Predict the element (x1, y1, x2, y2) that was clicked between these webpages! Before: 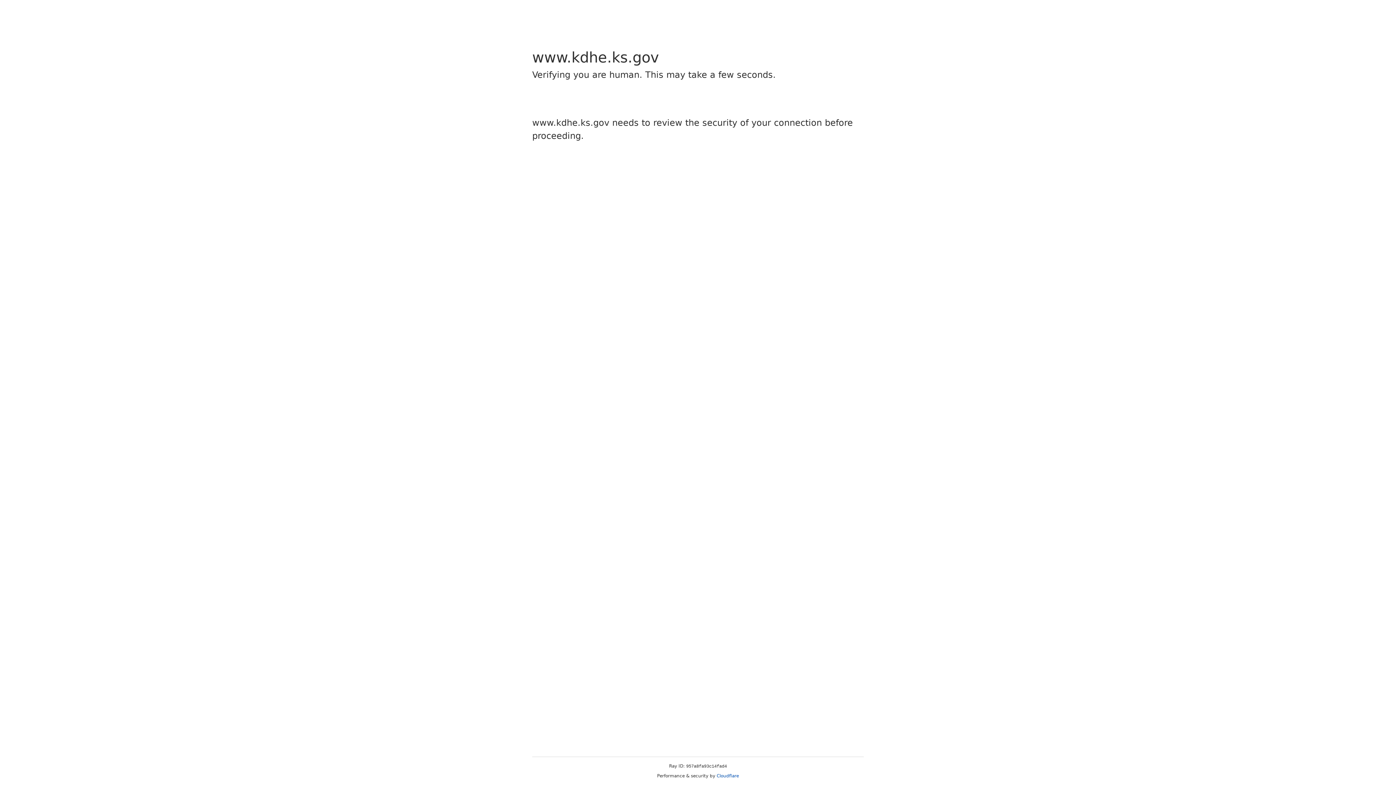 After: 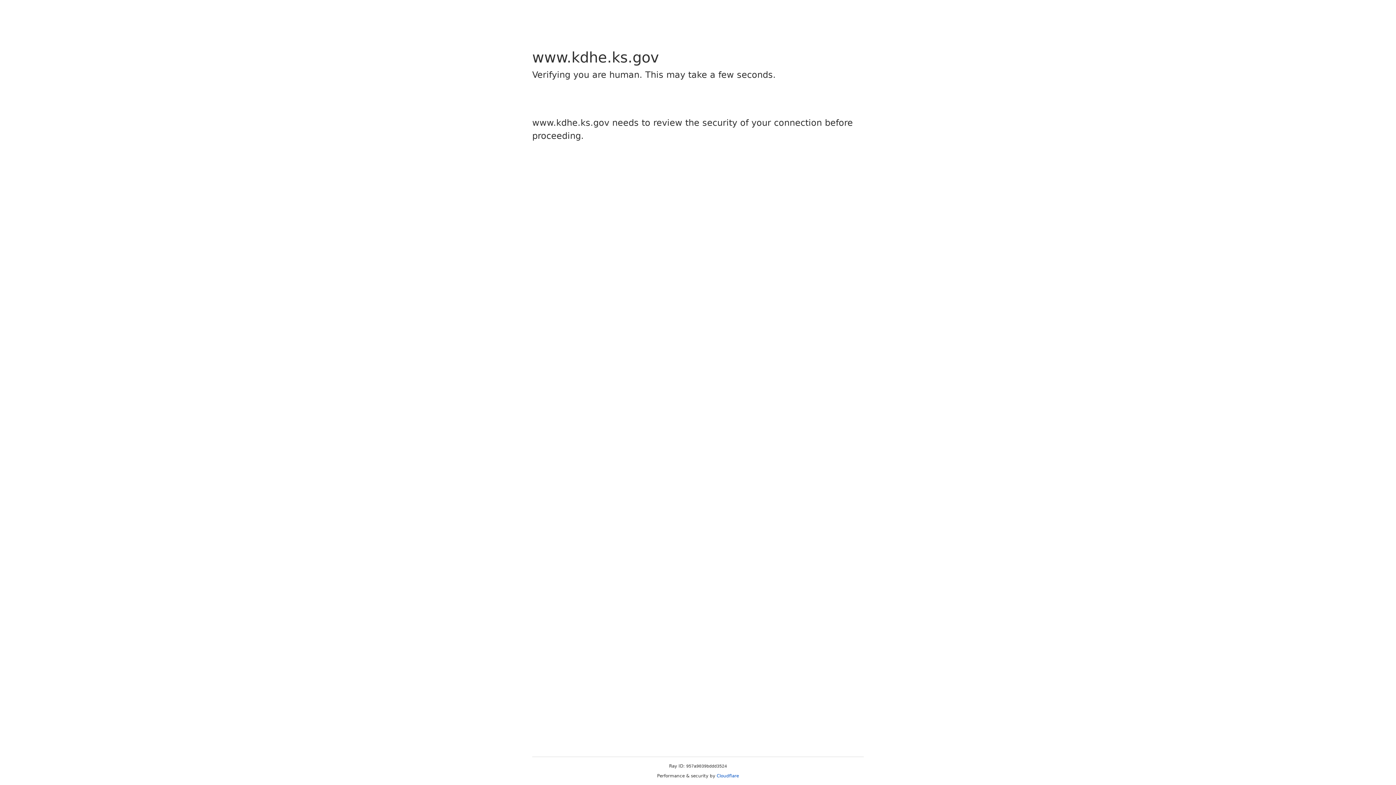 Action: label: Cloudflare bbox: (716, 773, 739, 778)